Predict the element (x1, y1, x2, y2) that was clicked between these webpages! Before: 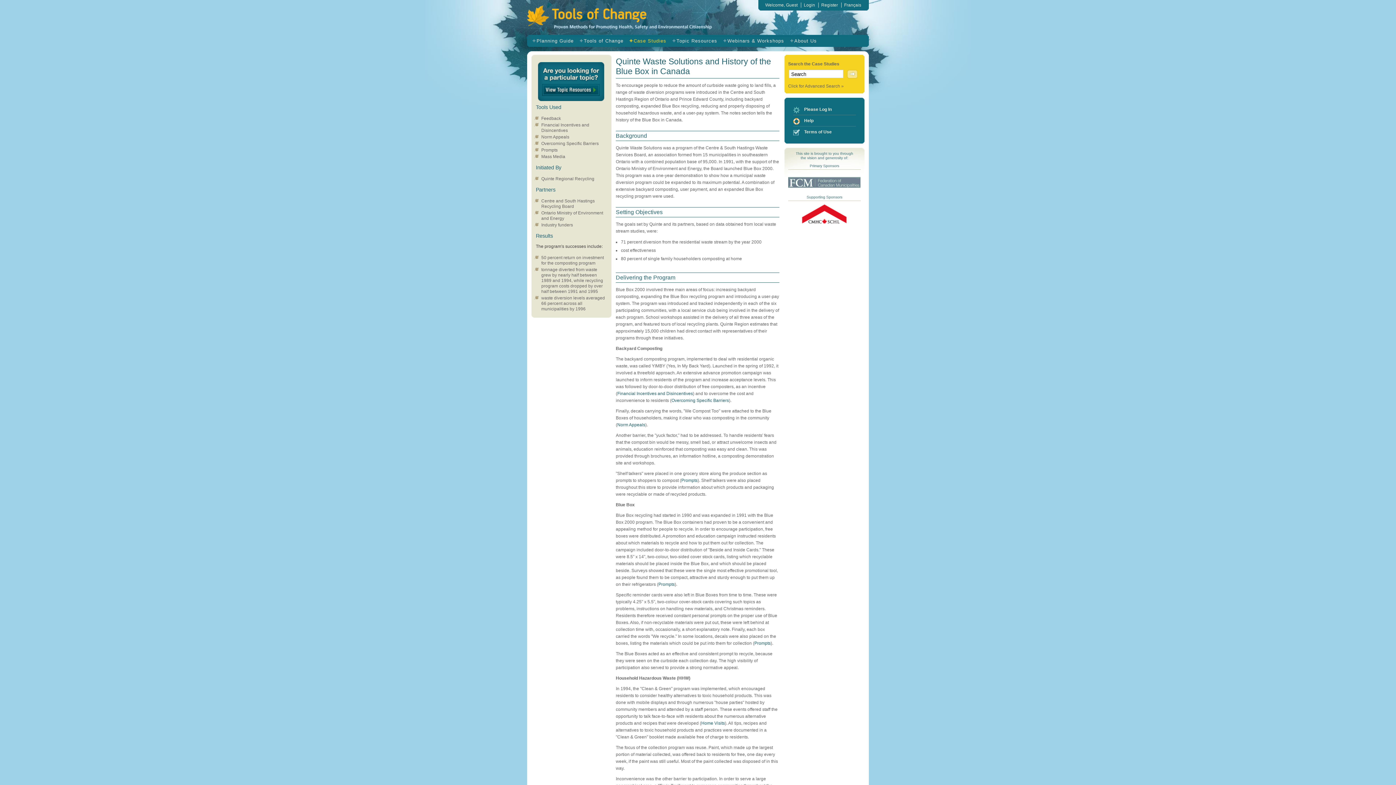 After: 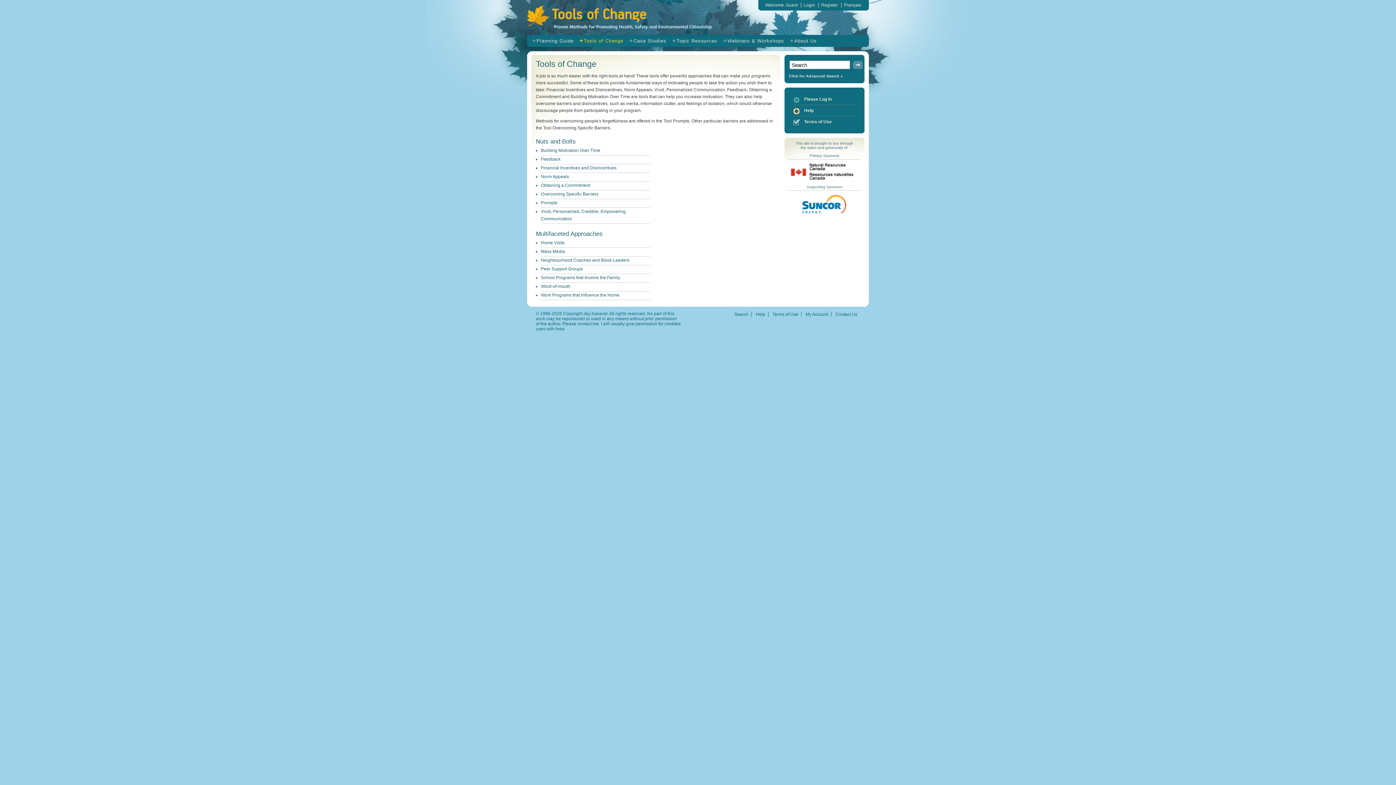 Action: label: Tools of Change bbox: (578, 34, 628, 46)